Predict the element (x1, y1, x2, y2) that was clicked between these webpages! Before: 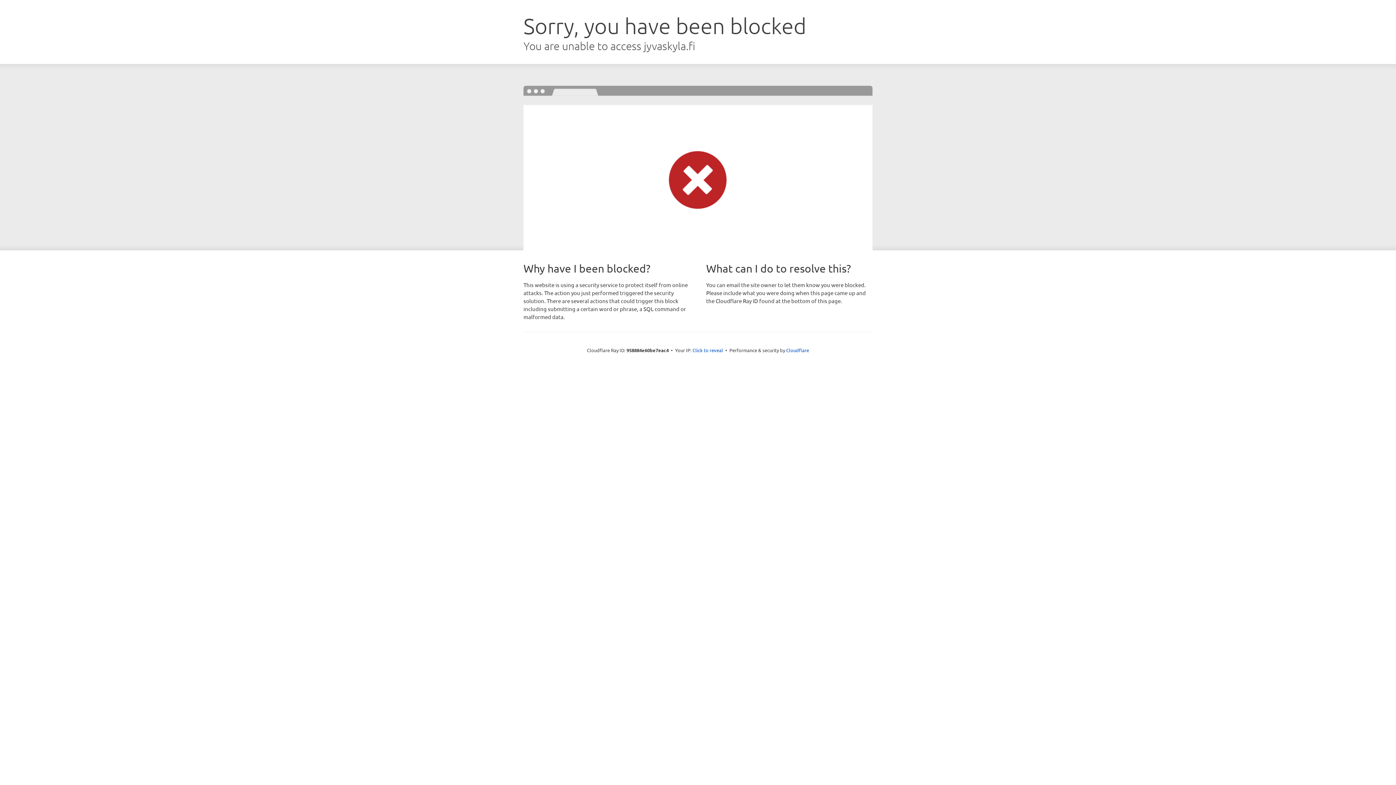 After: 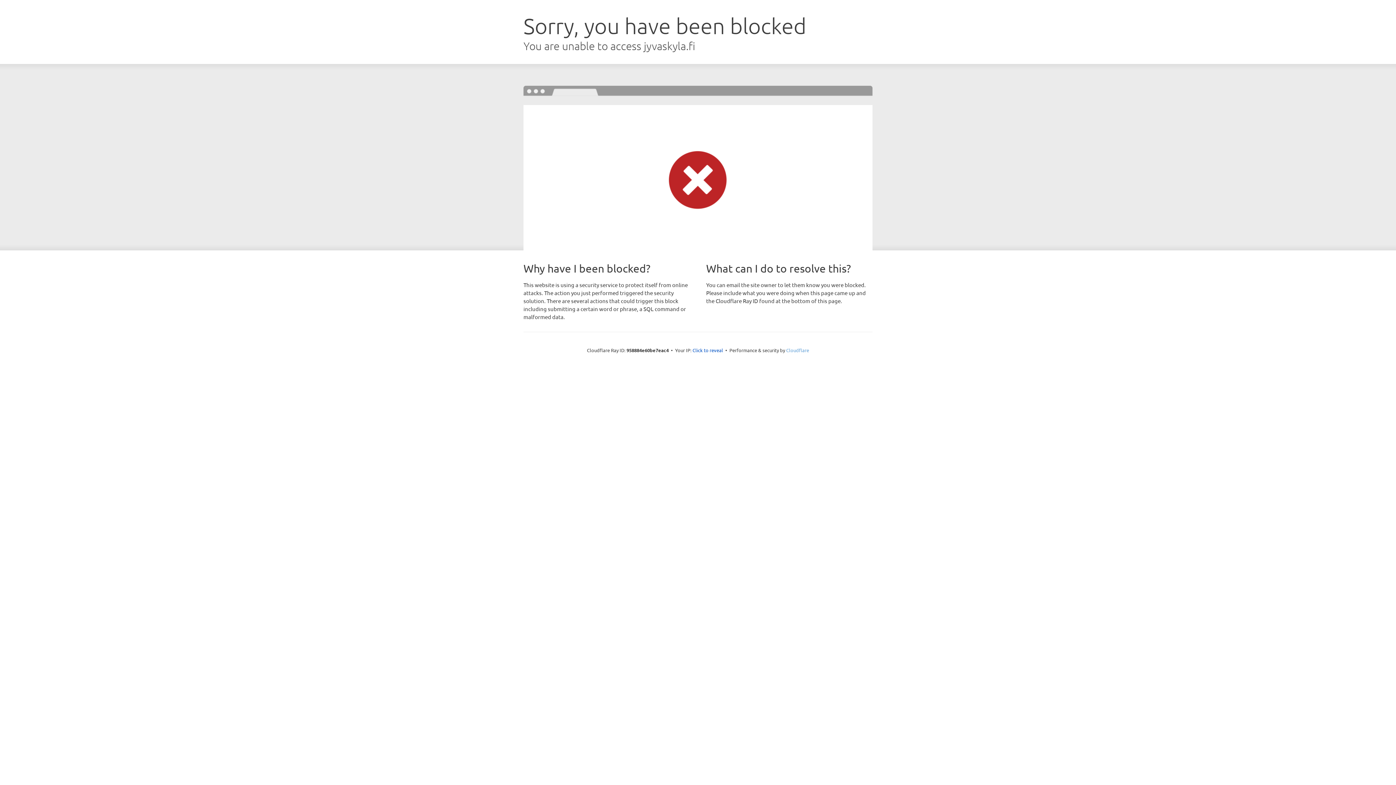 Action: bbox: (786, 347, 809, 353) label: Cloudflare